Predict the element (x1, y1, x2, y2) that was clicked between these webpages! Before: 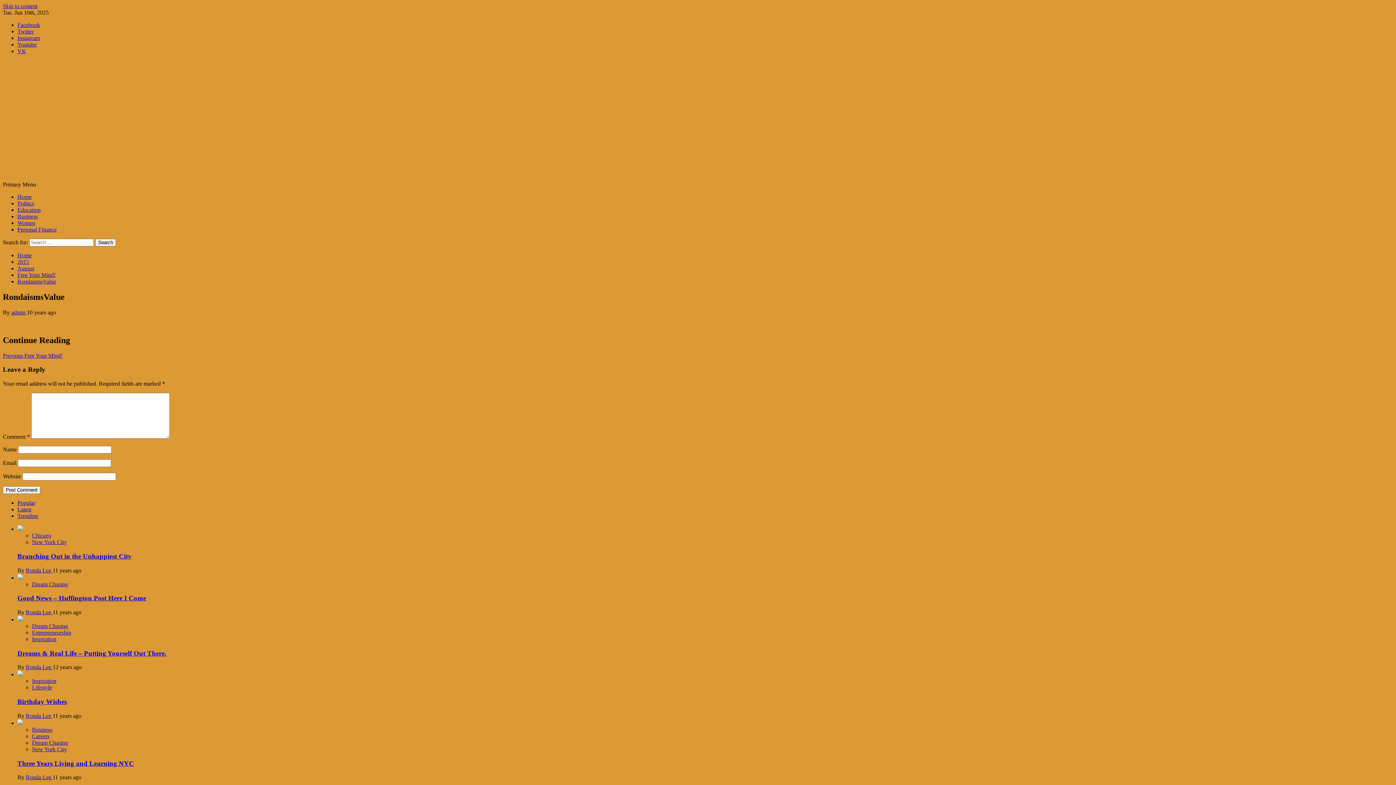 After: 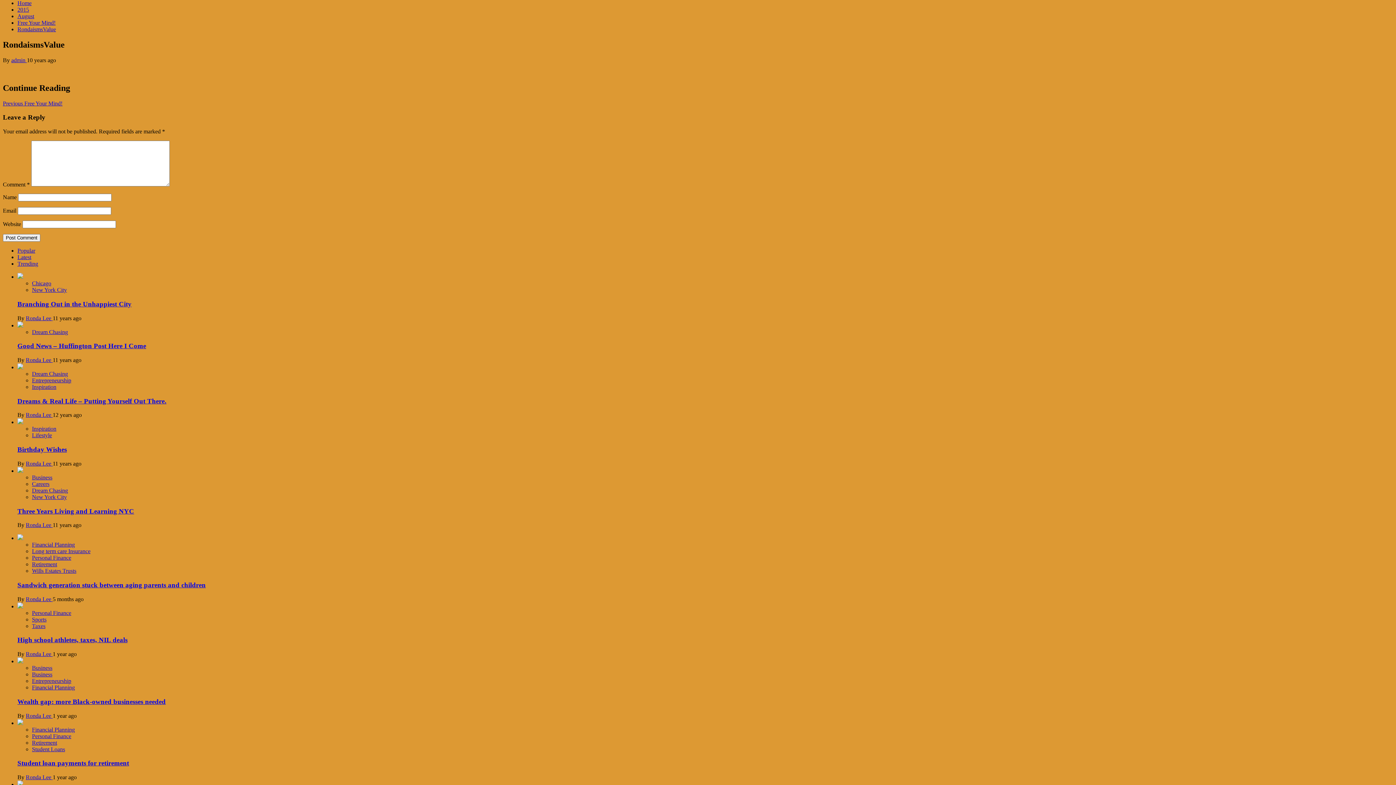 Action: bbox: (2, 2, 37, 9) label: Skip to content